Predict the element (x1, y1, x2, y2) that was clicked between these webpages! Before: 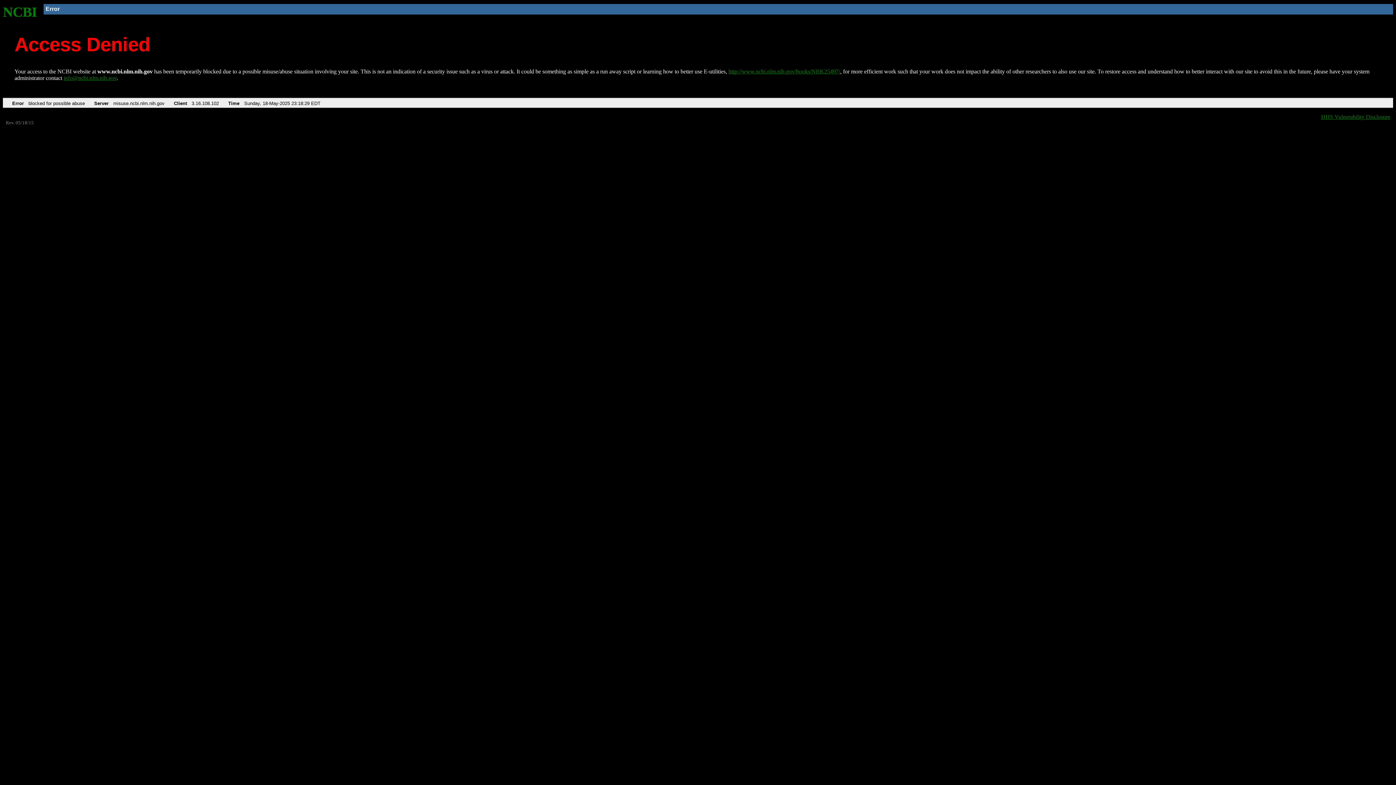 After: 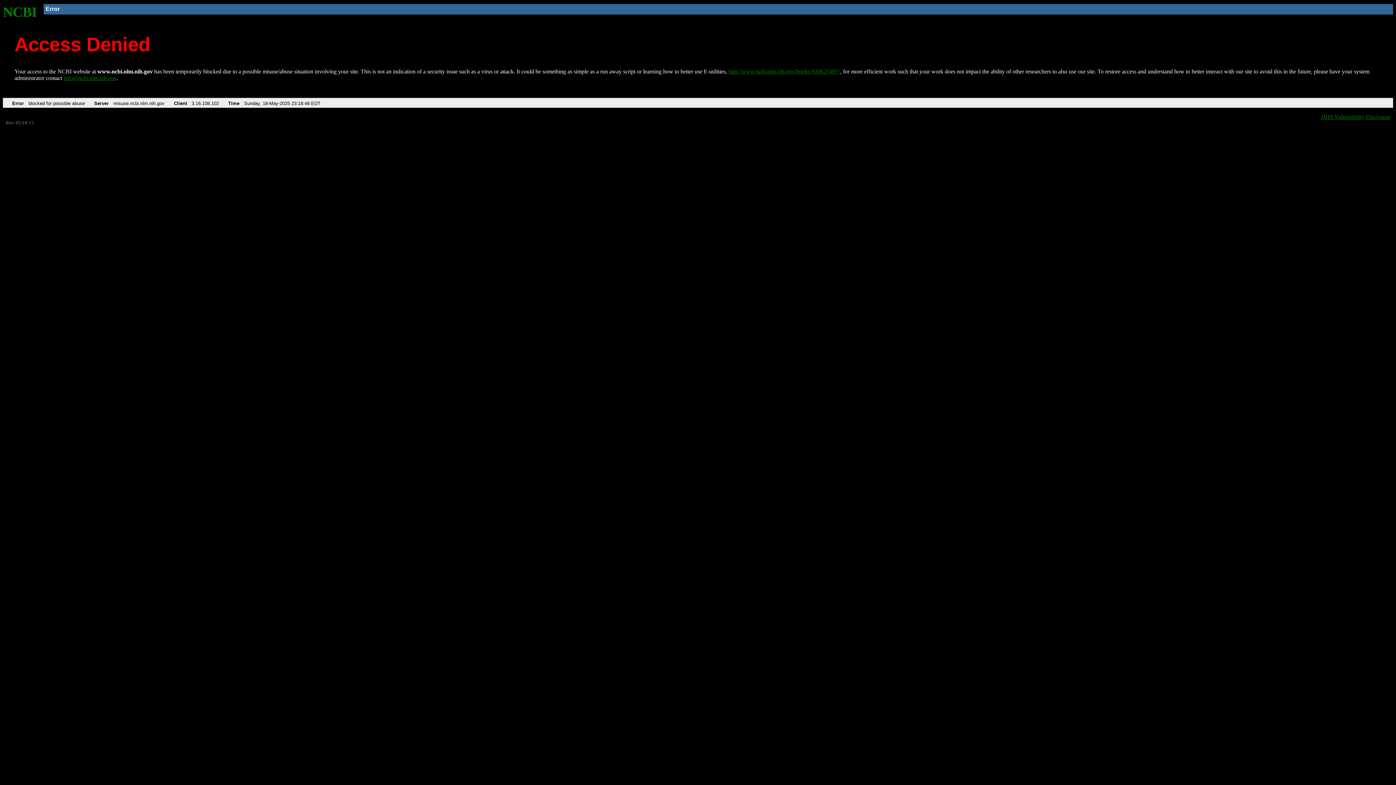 Action: label: http://www.ncbi.nlm.nih.gov/books/NBK25497/ bbox: (728, 68, 840, 74)